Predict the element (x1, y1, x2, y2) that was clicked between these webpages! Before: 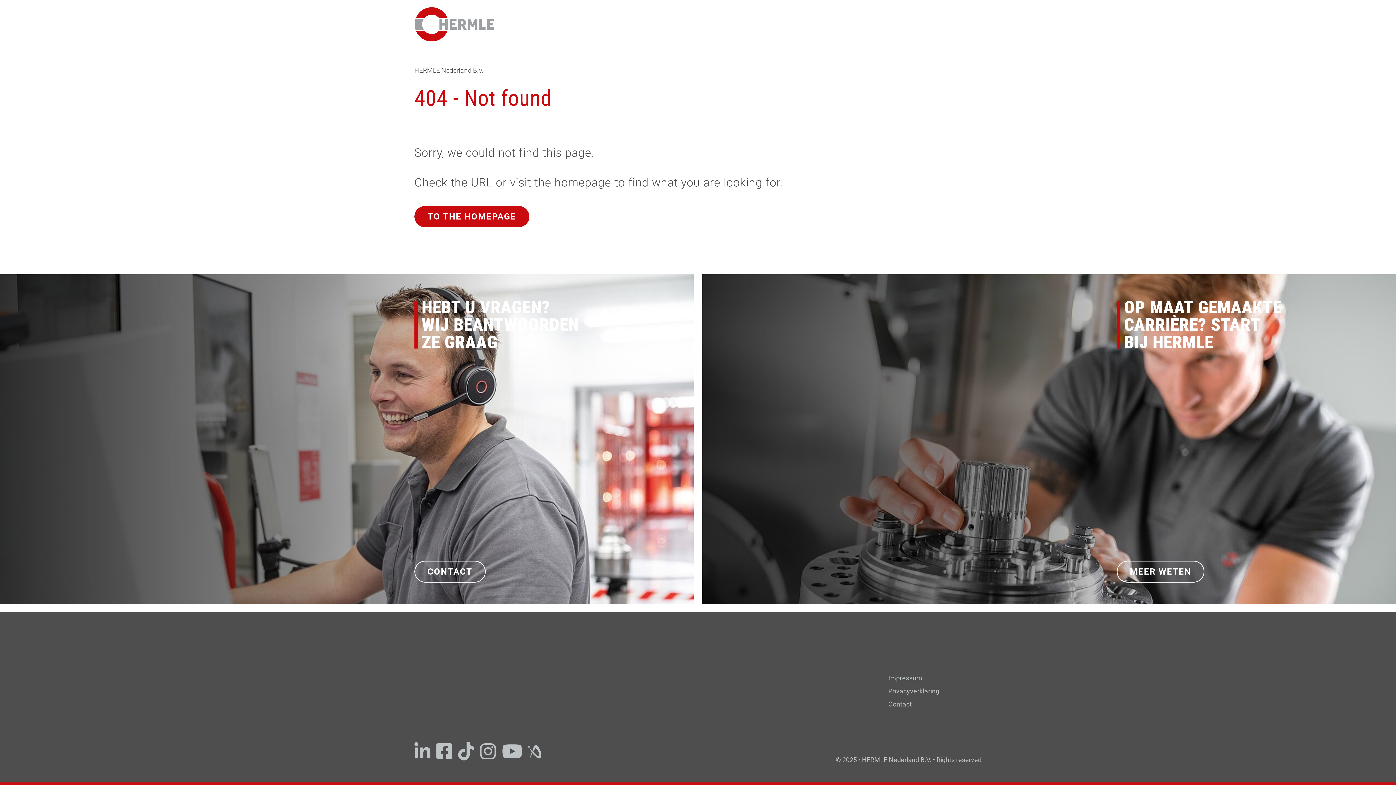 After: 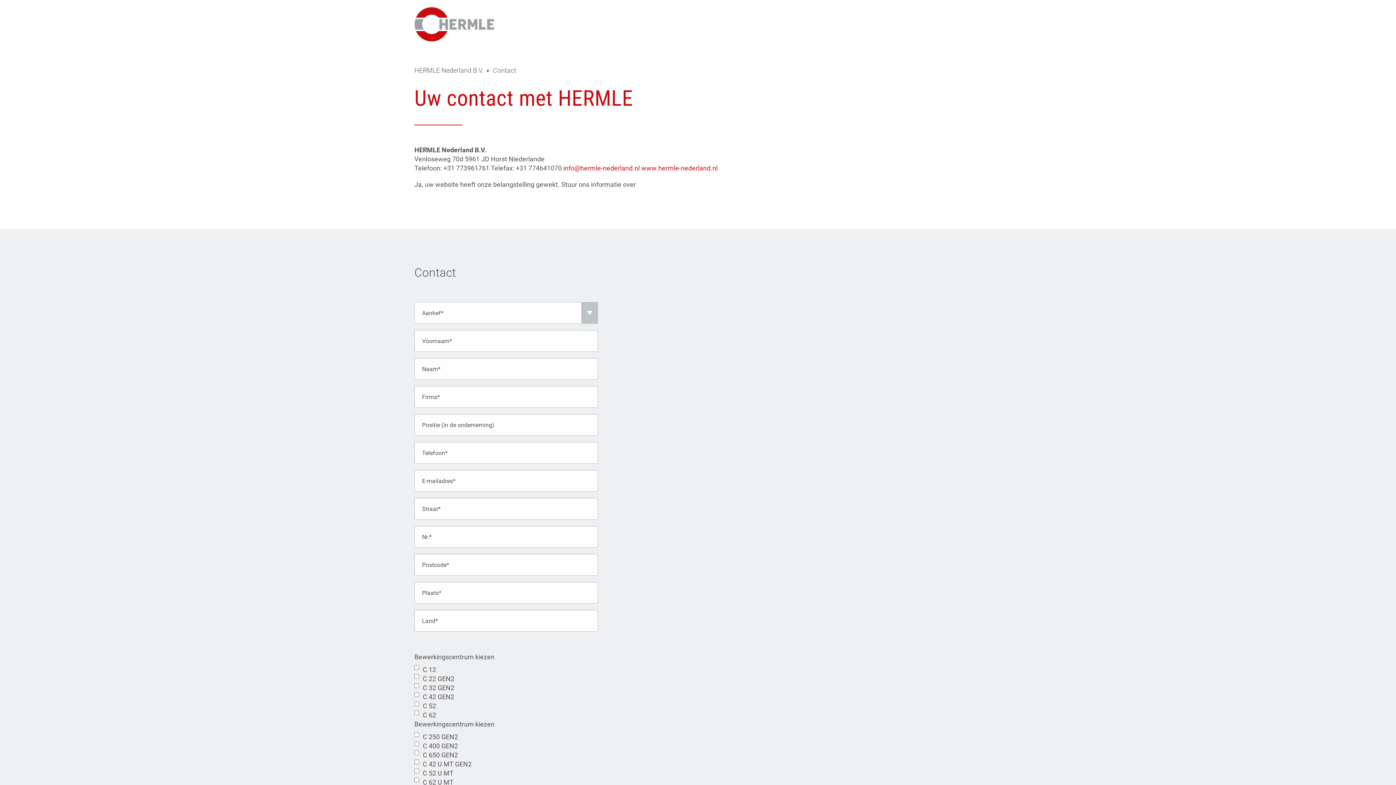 Action: bbox: (888, 701, 981, 708) label: Contact